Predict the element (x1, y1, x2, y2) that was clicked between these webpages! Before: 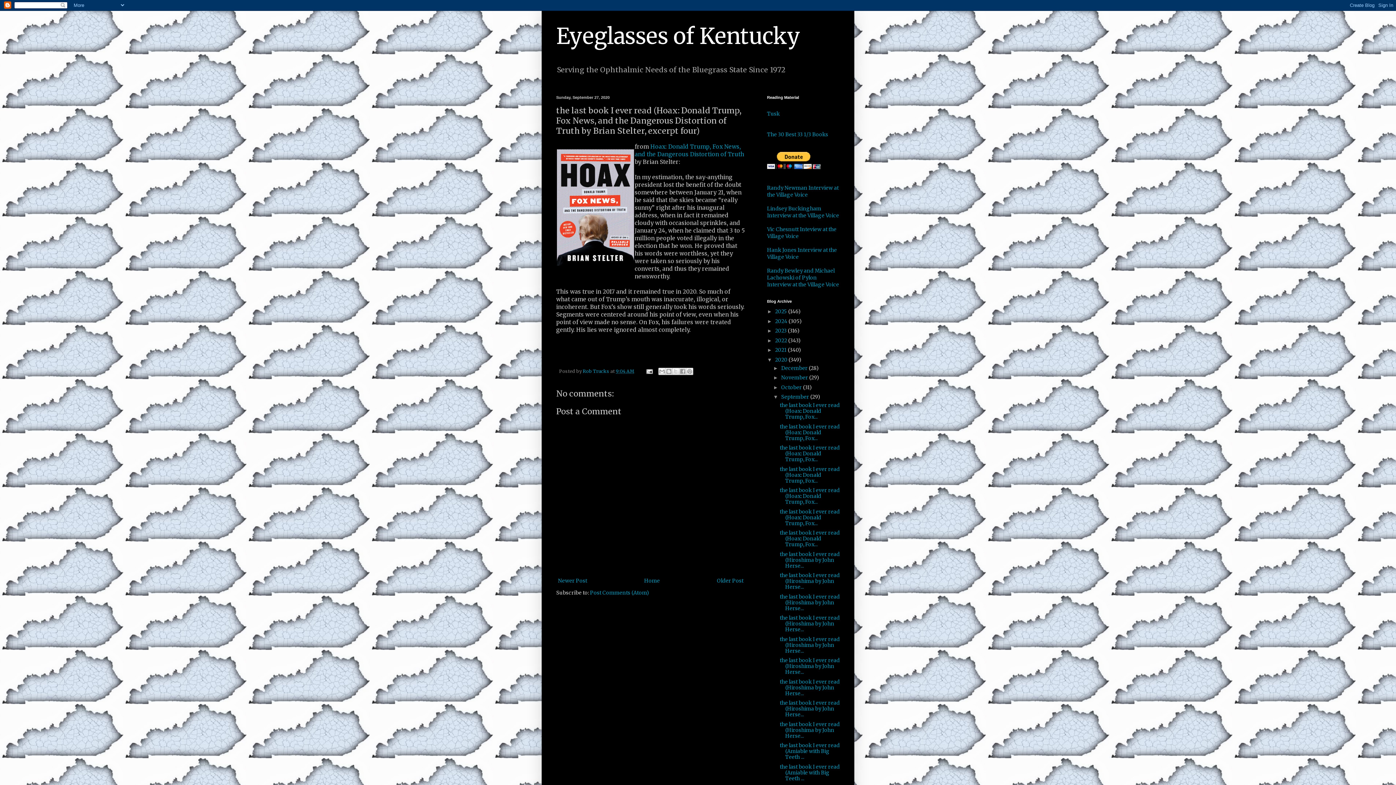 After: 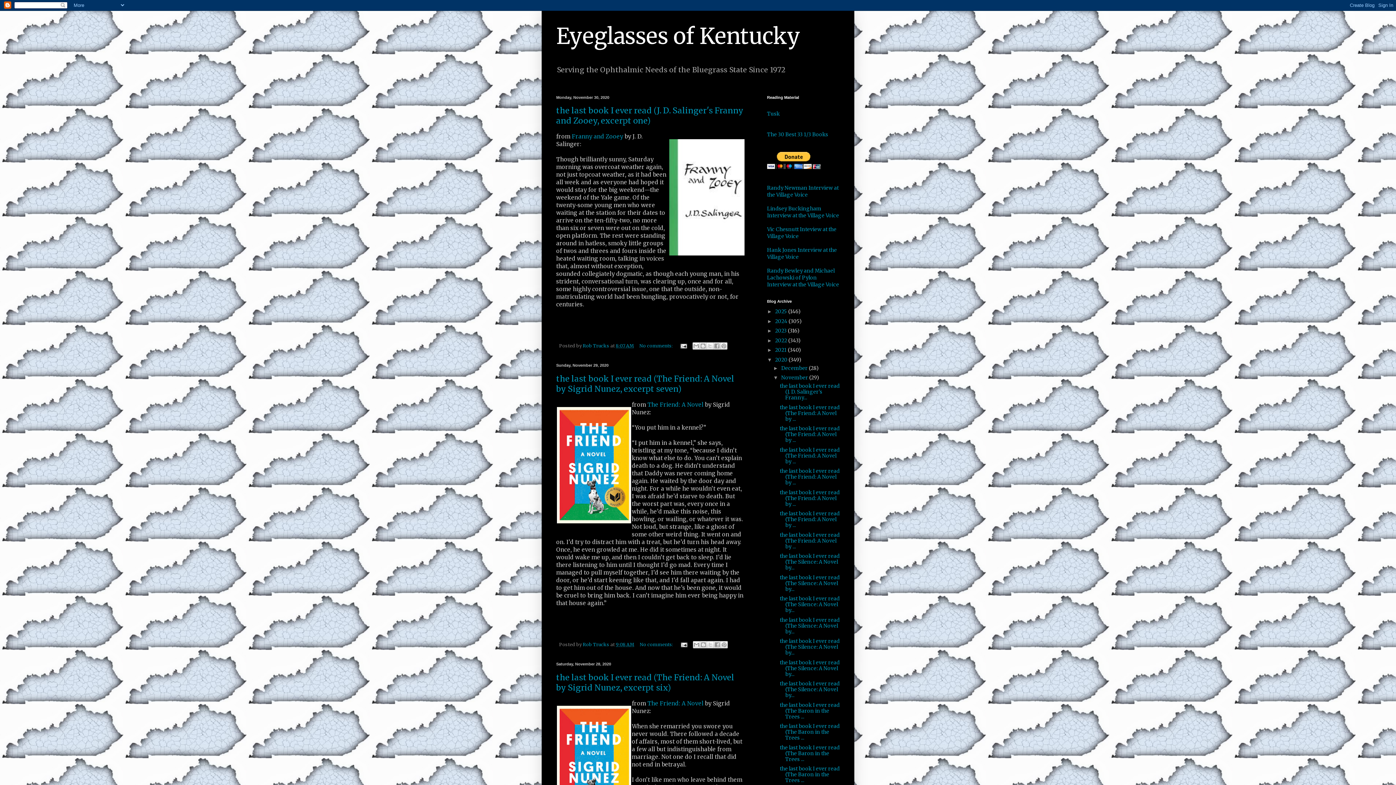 Action: label: November  bbox: (781, 374, 809, 381)